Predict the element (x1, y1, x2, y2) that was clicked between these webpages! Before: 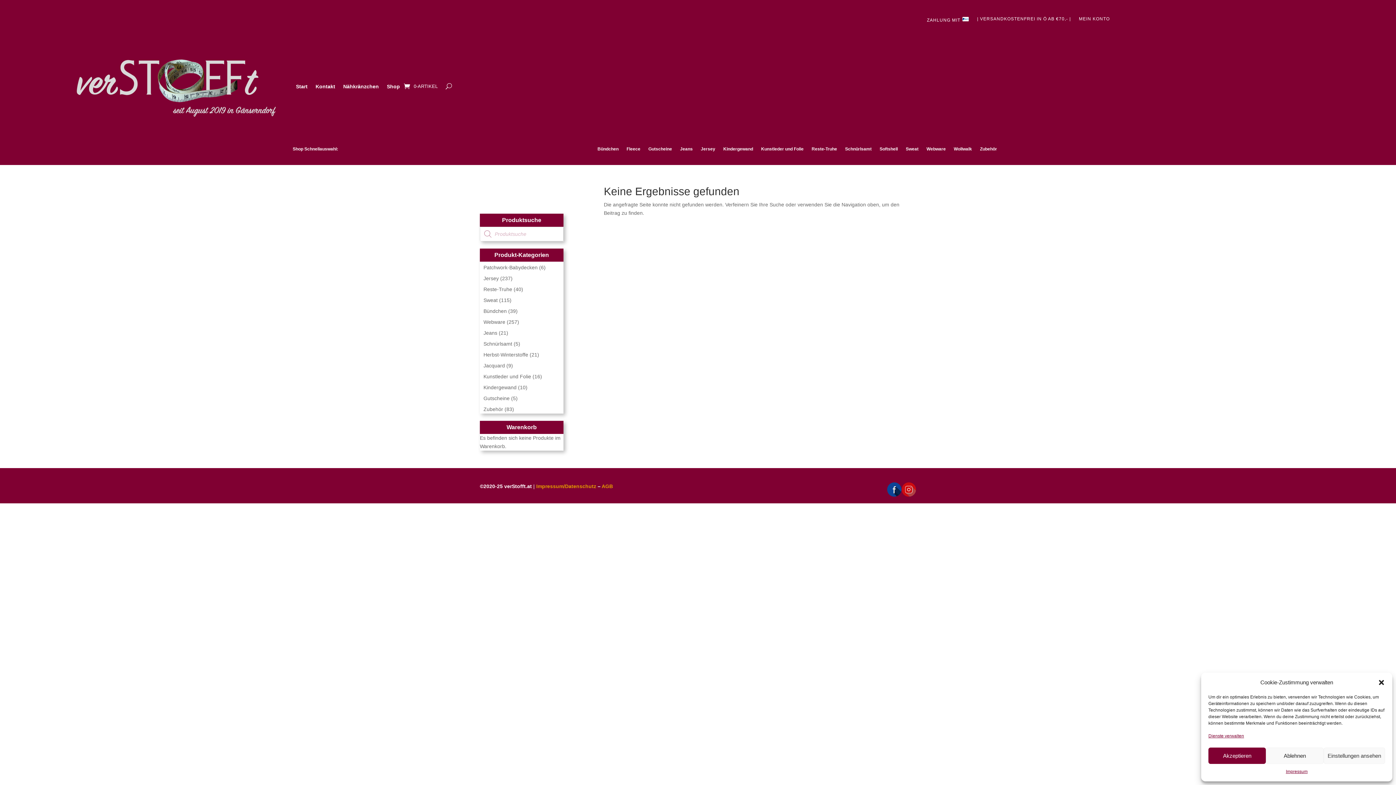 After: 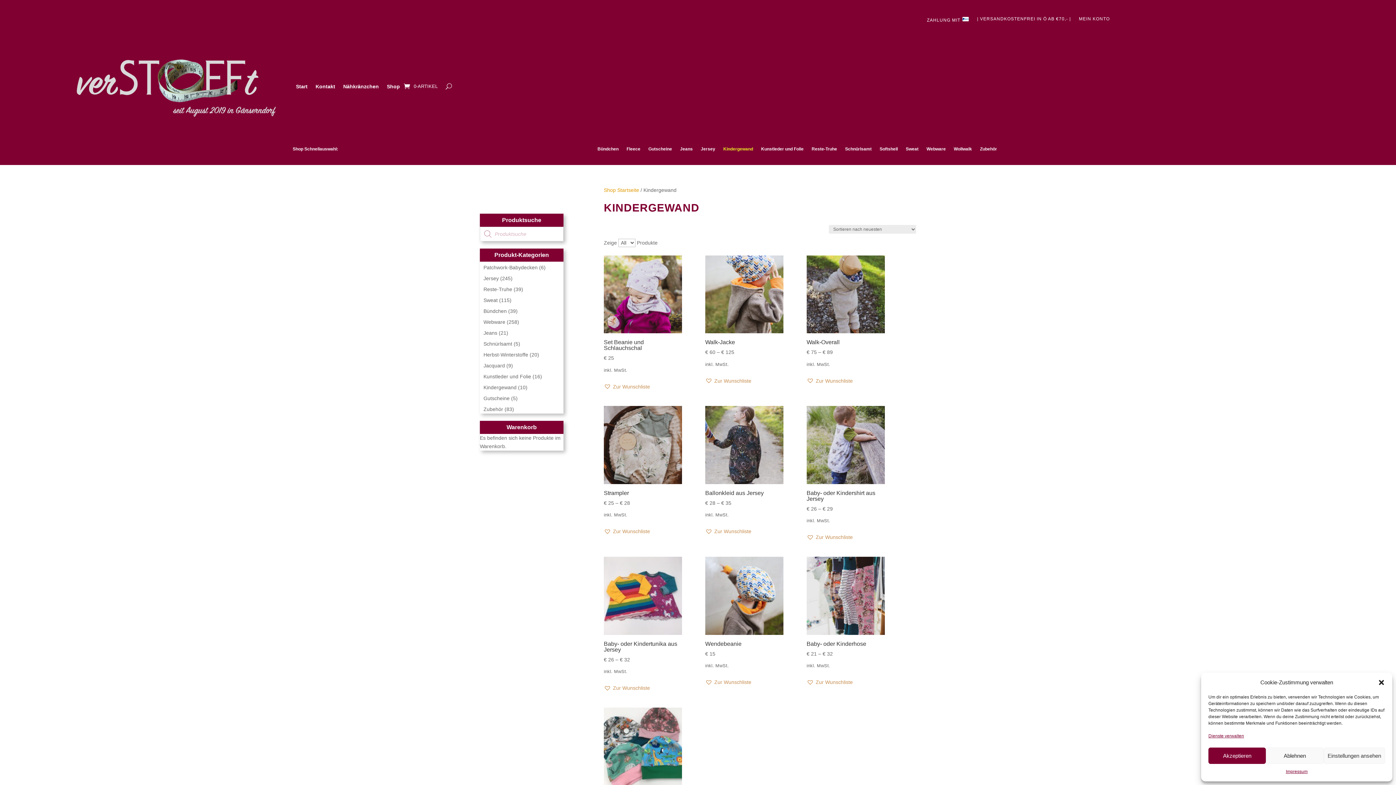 Action: bbox: (723, 146, 753, 154) label: Kindergewand